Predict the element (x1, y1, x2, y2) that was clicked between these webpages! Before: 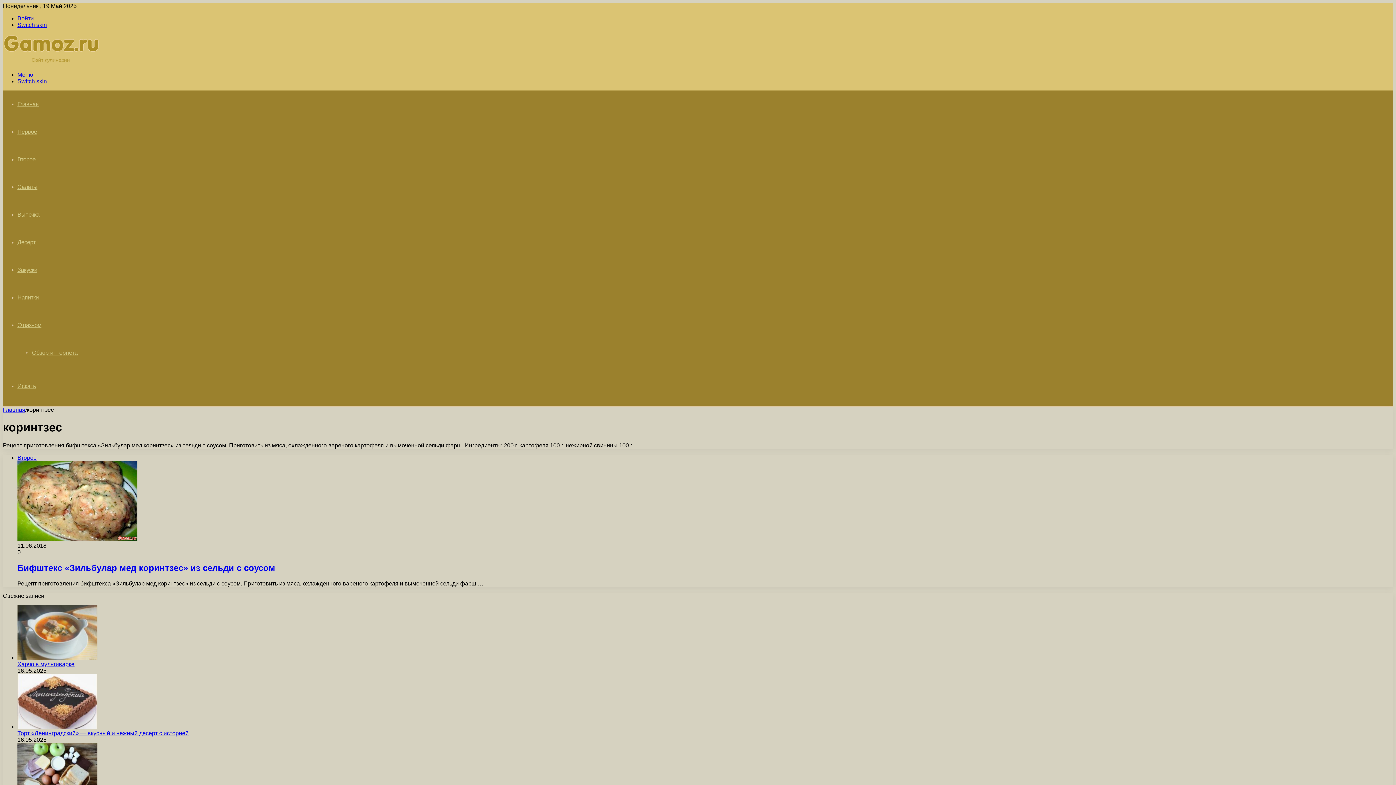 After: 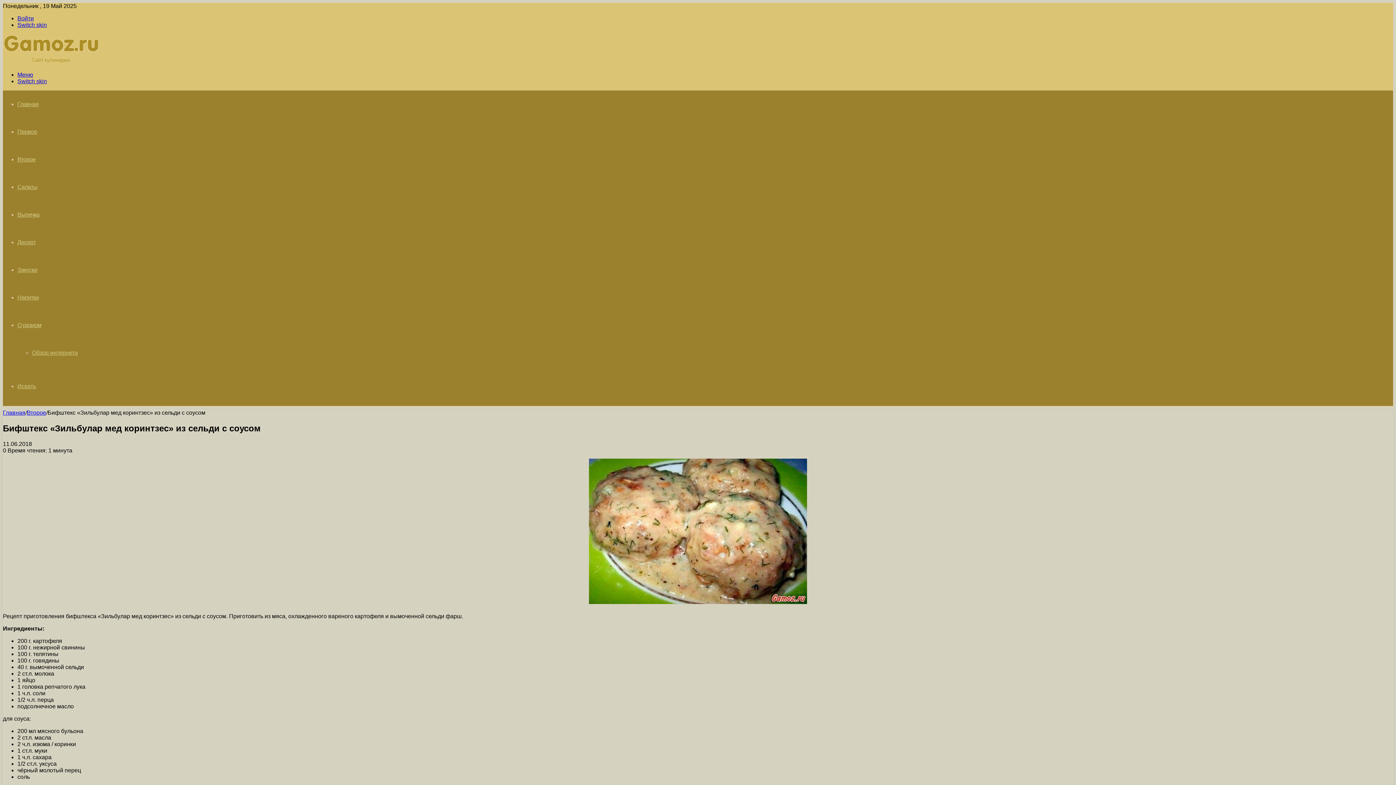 Action: bbox: (17, 454, 137, 542) label: Бифштекс «Зильбулар мед коринтзес» из сельди с соусом